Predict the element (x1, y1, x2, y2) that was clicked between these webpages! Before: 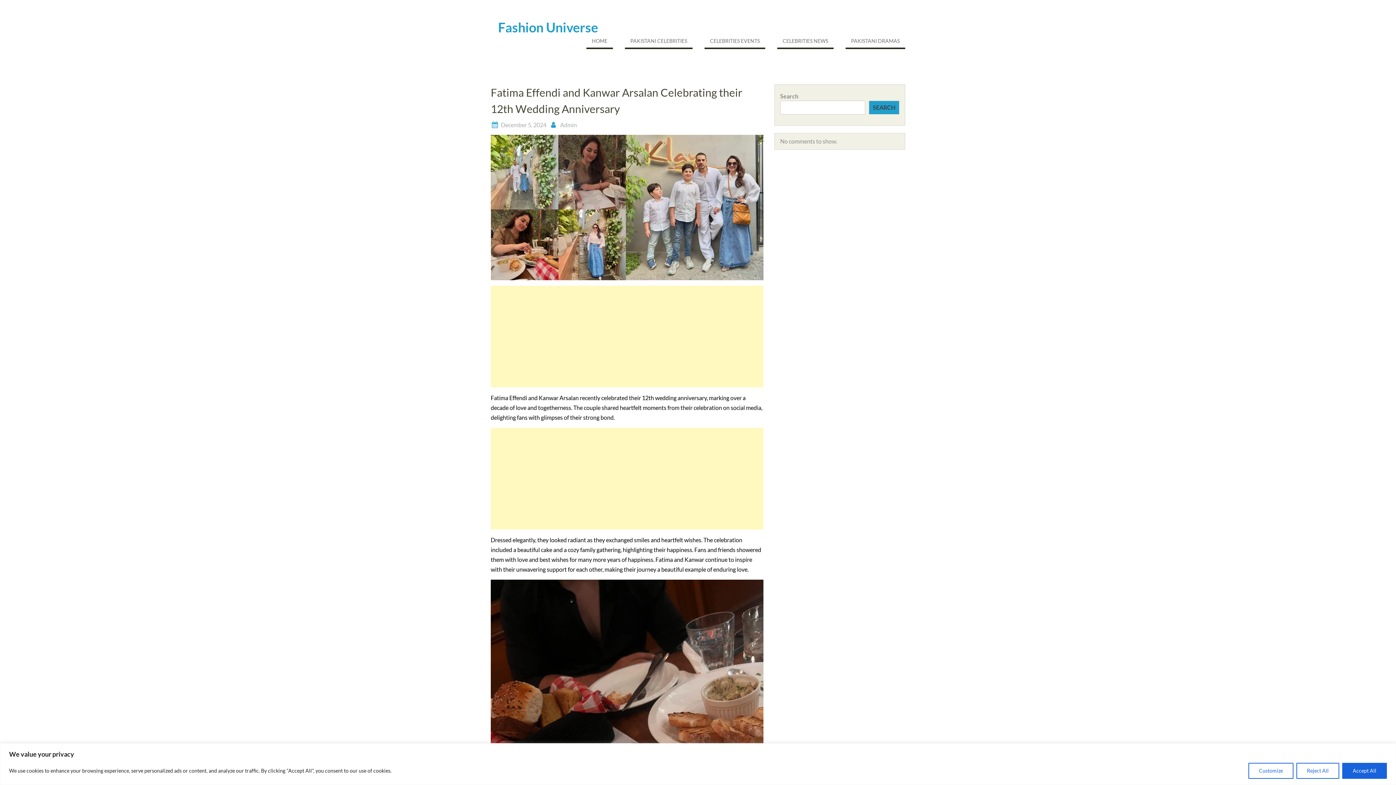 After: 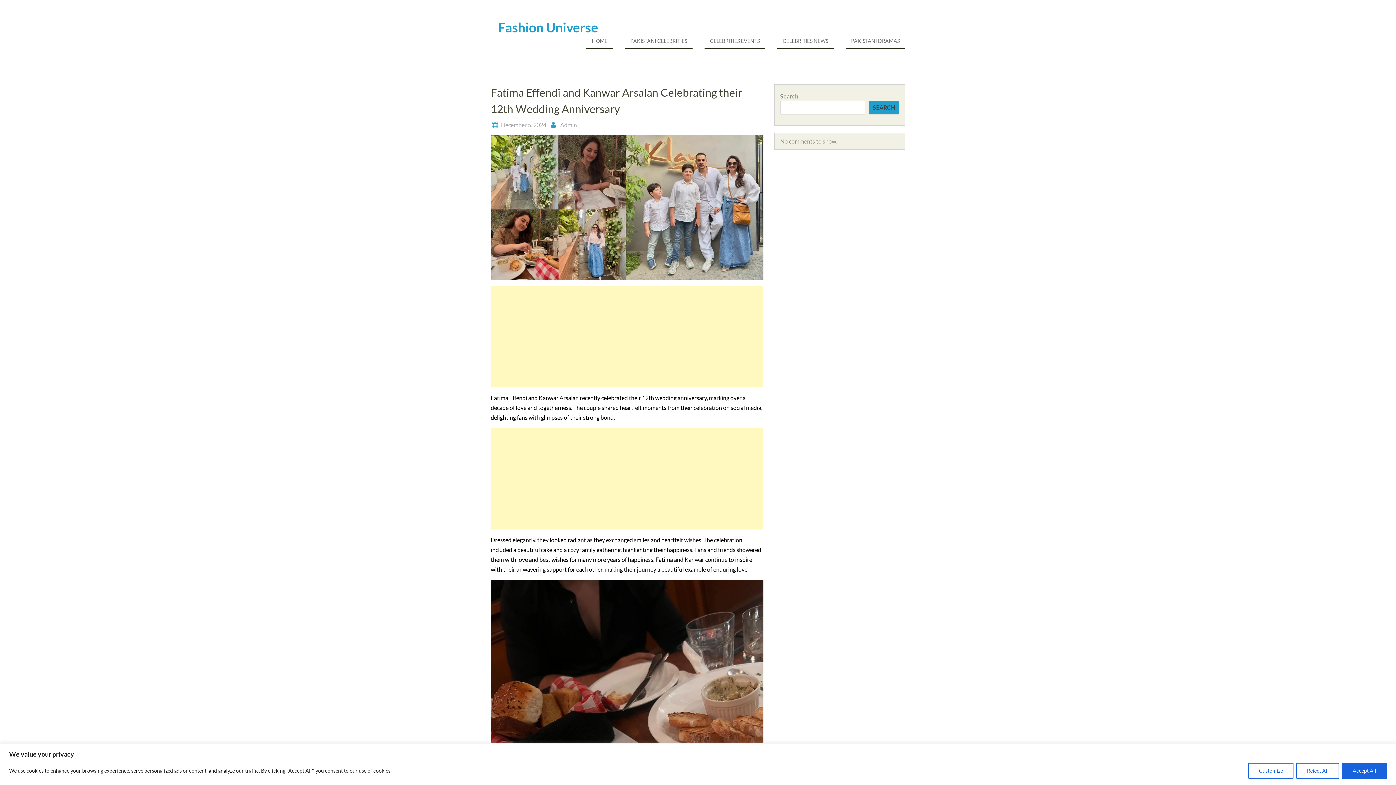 Action: bbox: (501, 121, 546, 128) label: December 5, 2024